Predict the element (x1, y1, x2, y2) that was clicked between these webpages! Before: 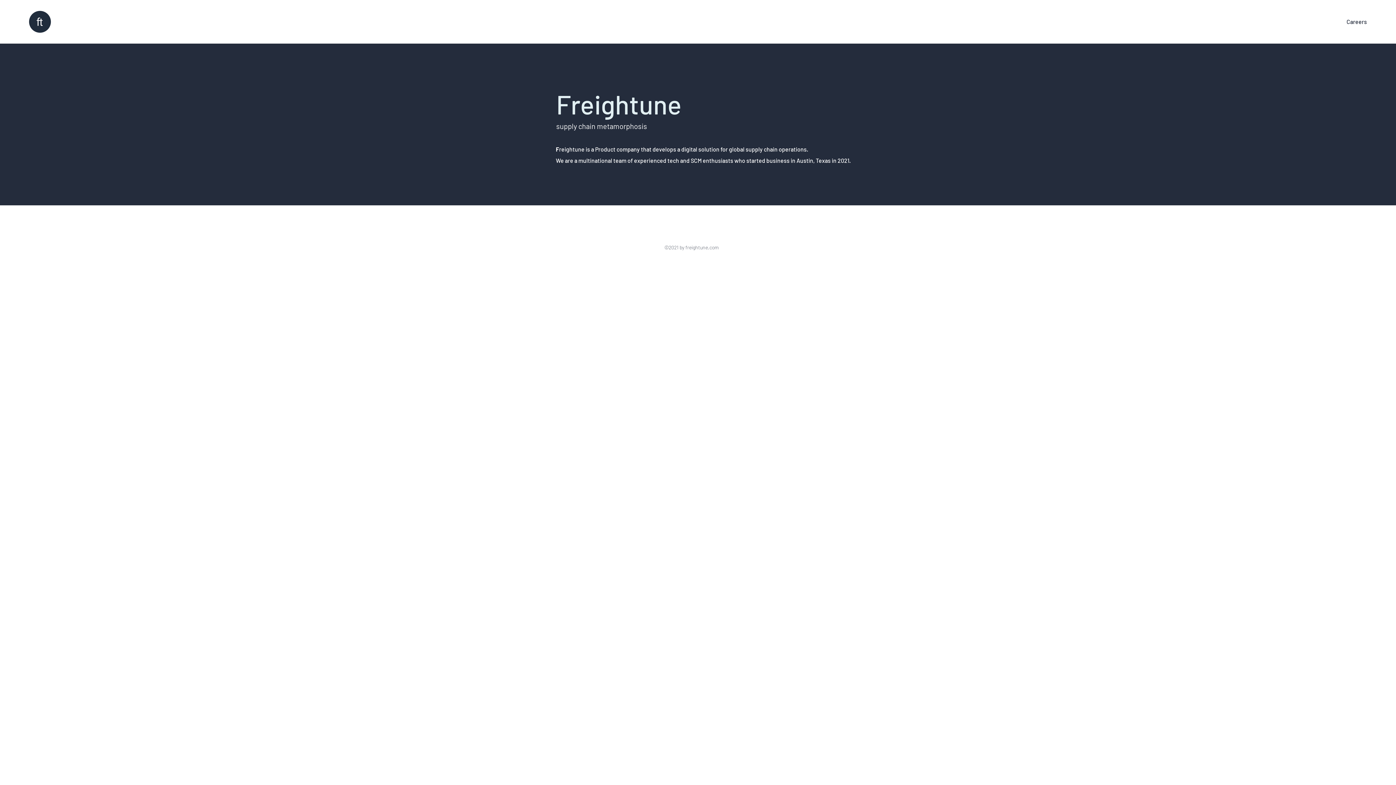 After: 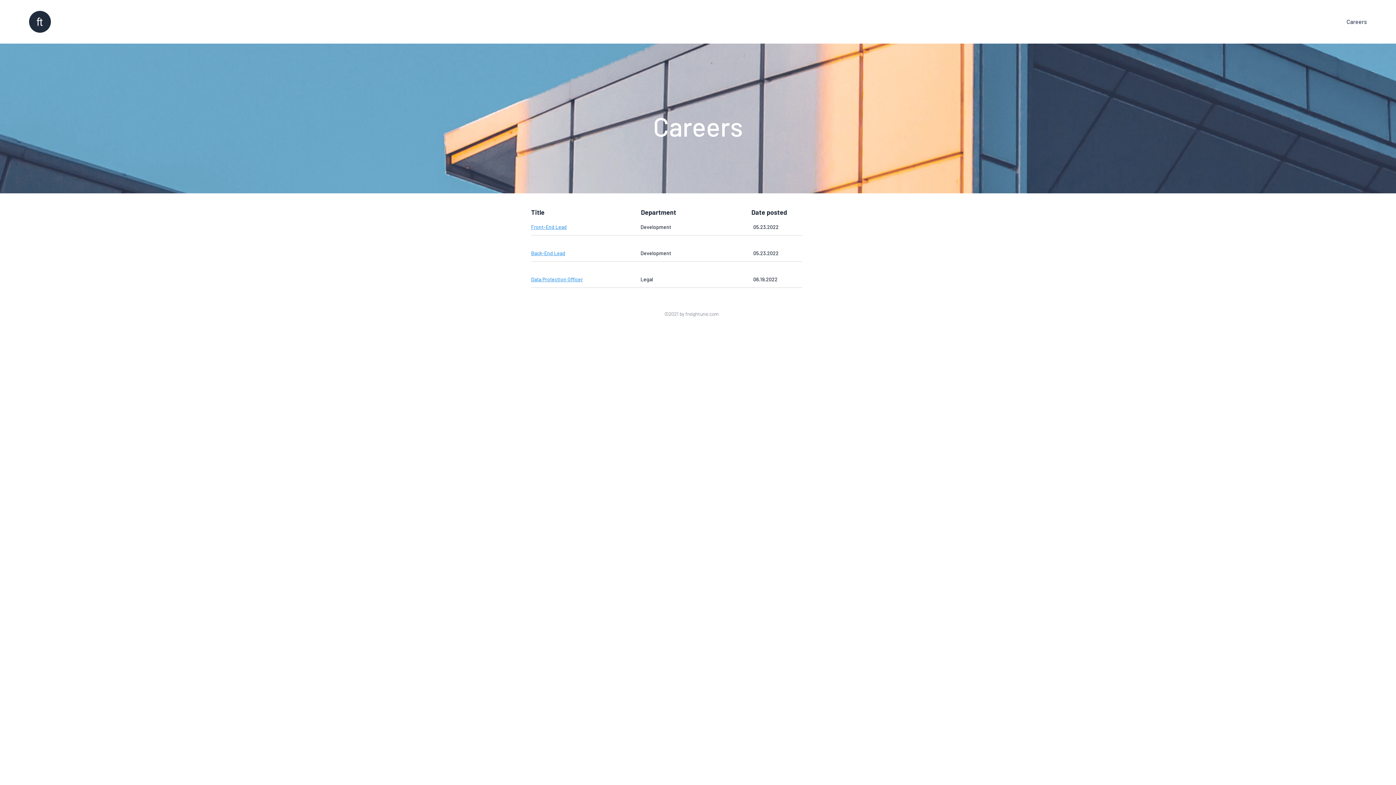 Action: bbox: (1343, 16, 1370, 27) label: Careers